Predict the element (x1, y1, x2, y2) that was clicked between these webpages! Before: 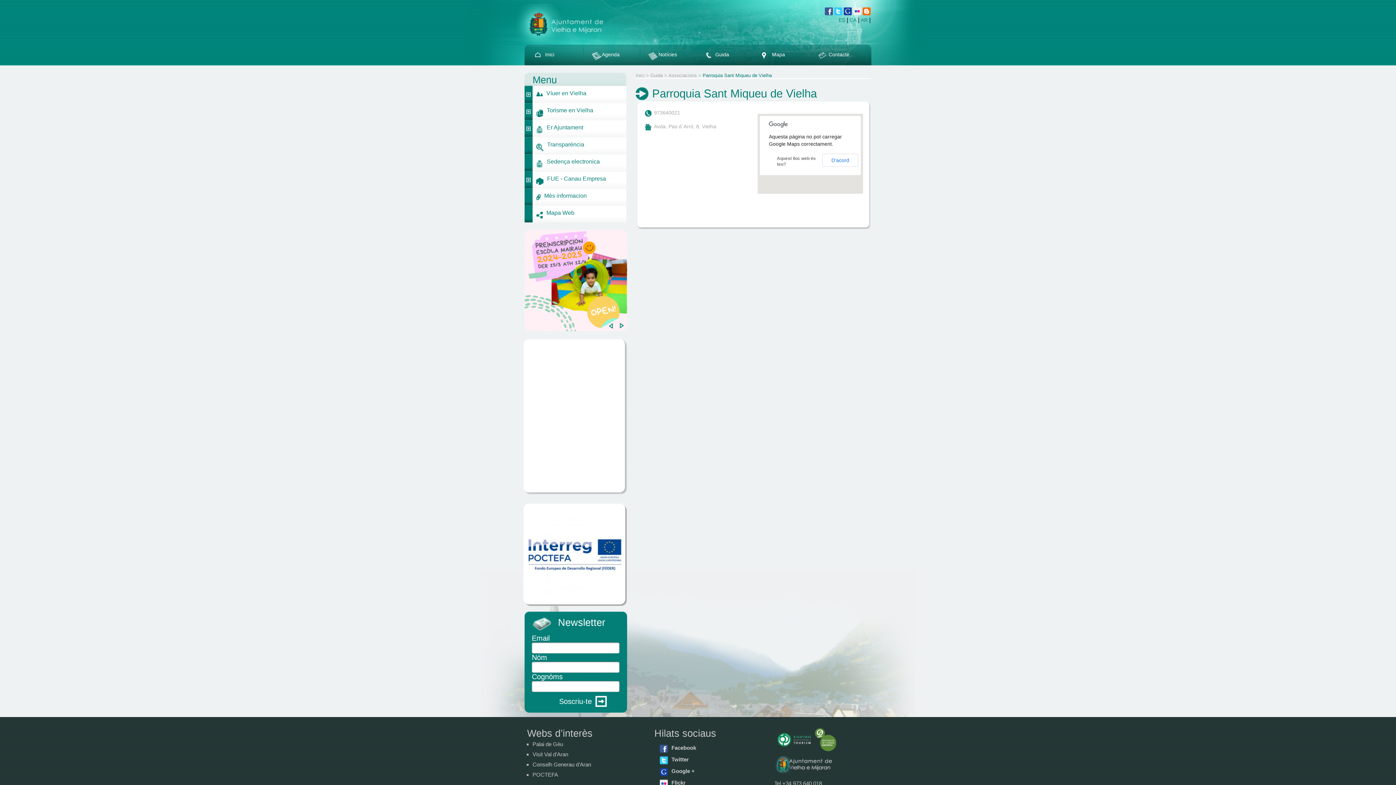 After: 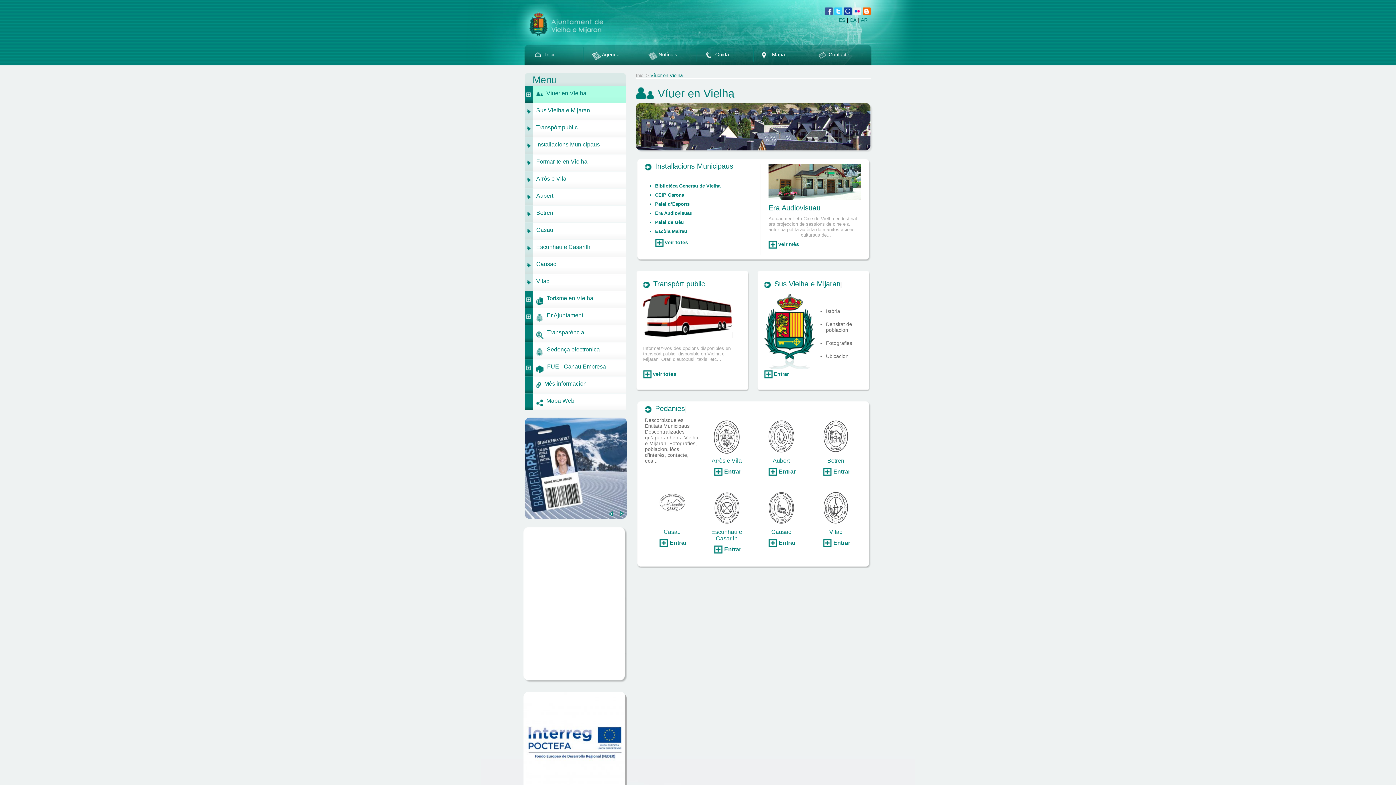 Action: bbox: (532, 85, 626, 102) label: Víuer en Vielha